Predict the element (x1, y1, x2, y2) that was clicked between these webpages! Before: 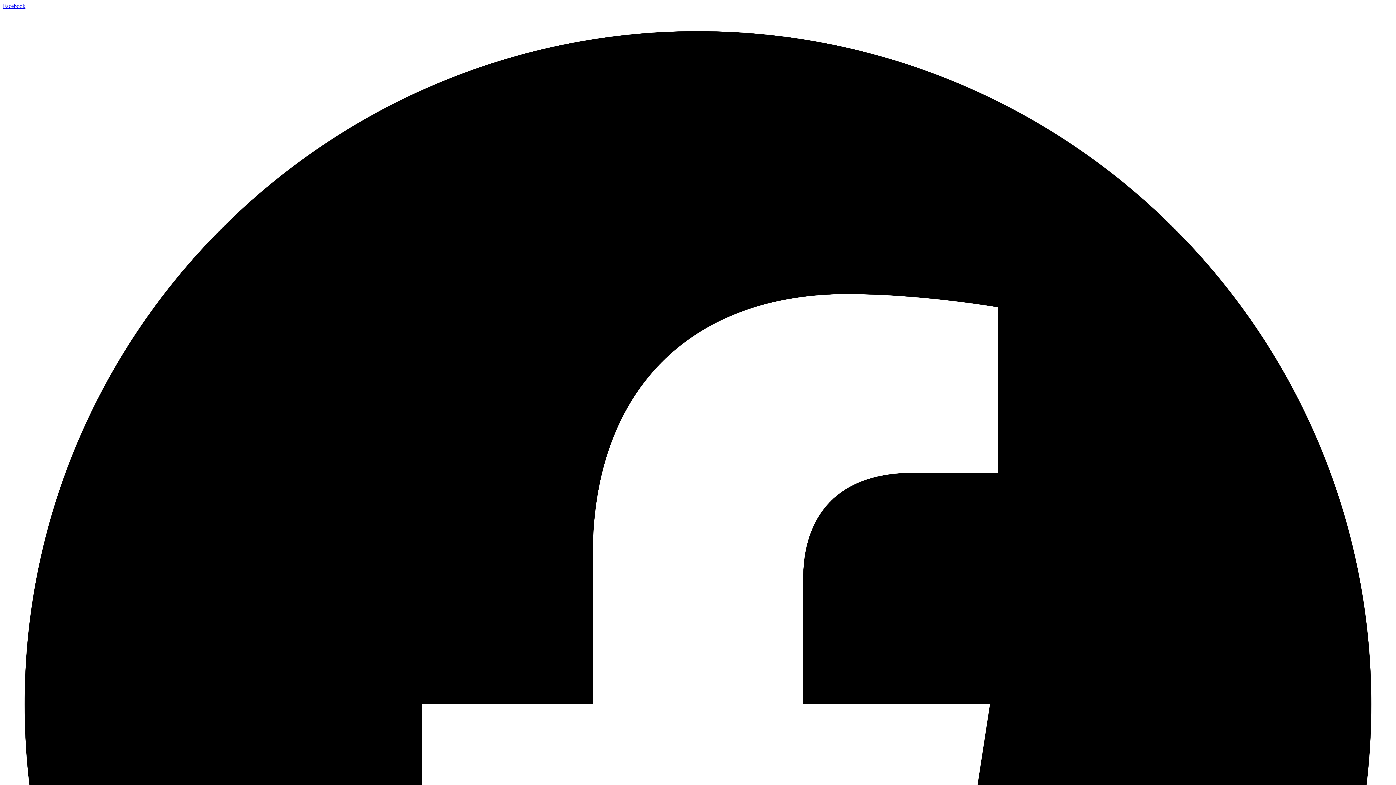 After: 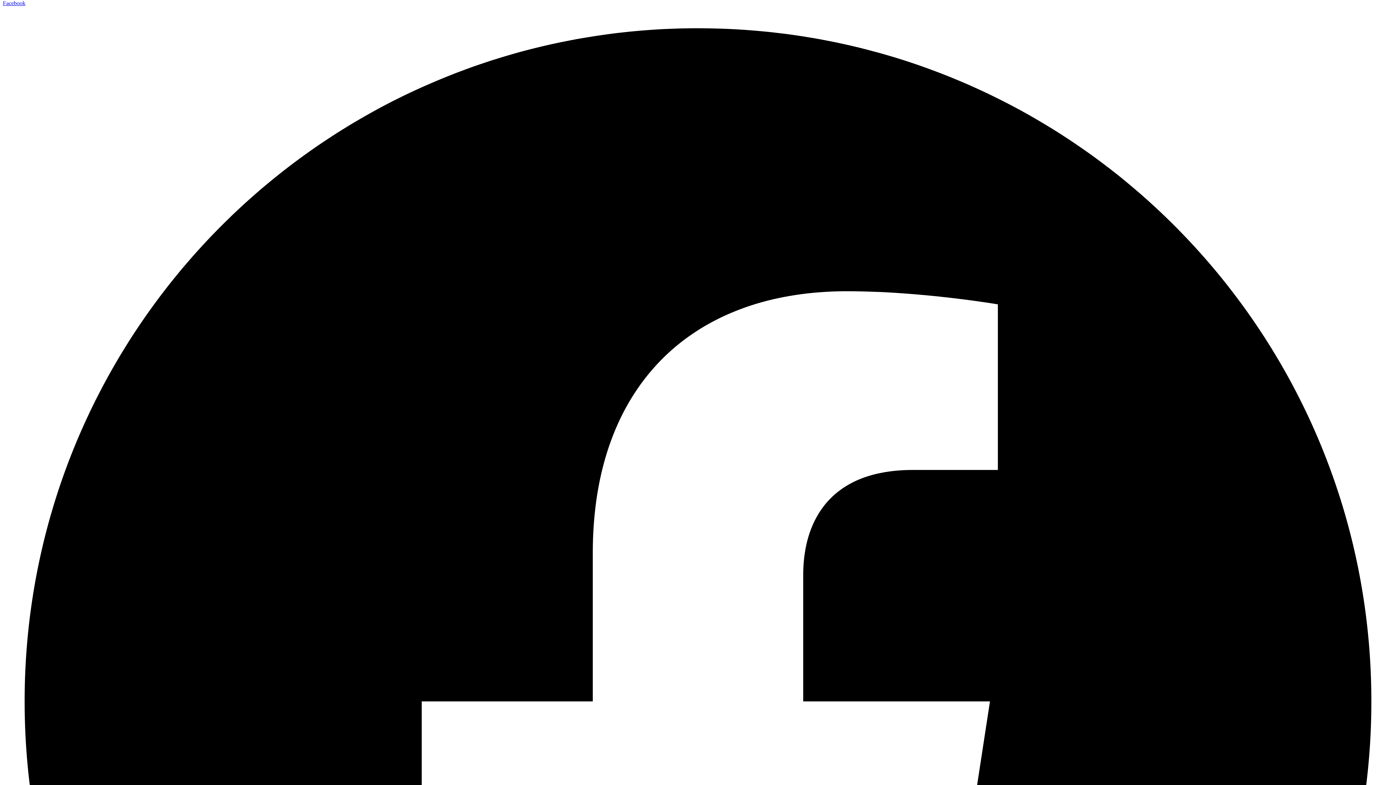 Action: label: Facebook   bbox: (2, 2, 1393, 1401)